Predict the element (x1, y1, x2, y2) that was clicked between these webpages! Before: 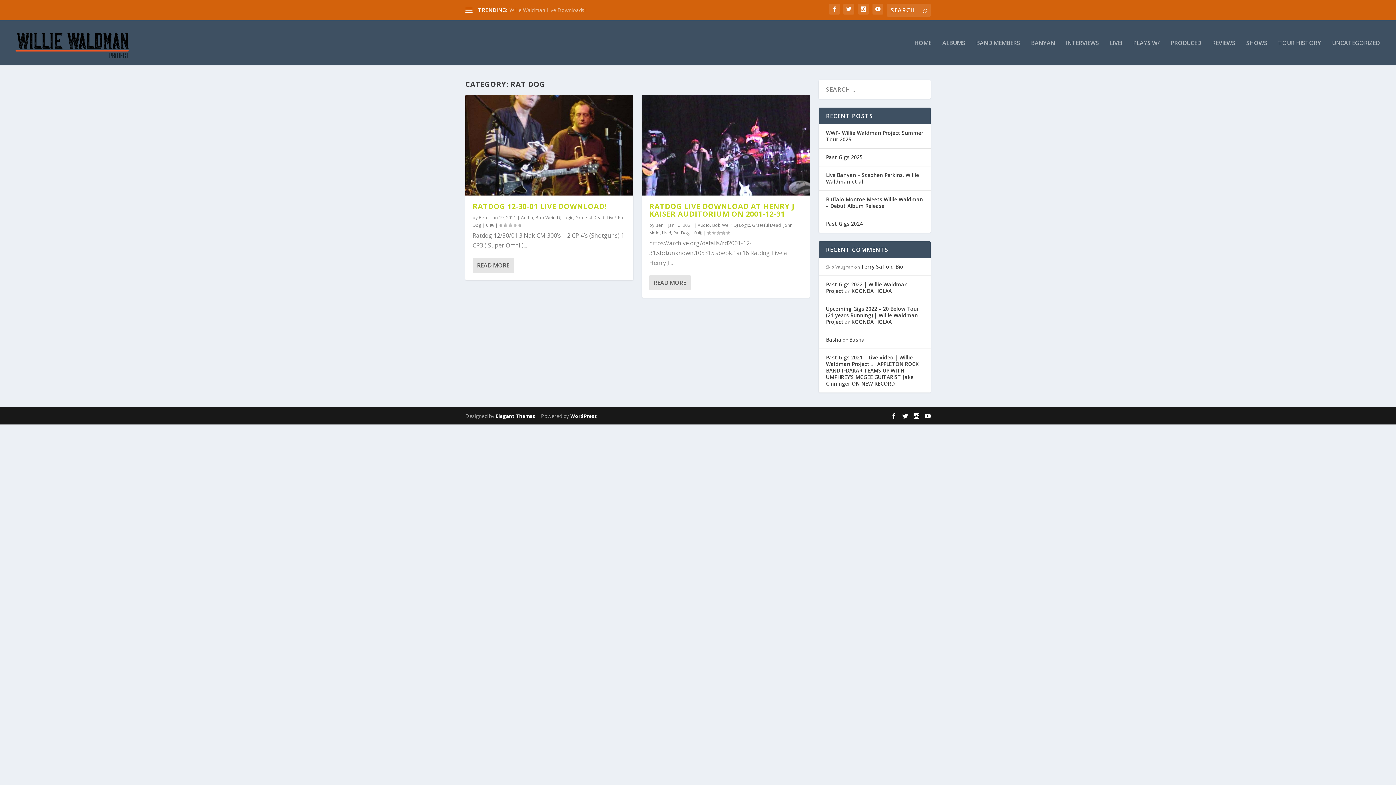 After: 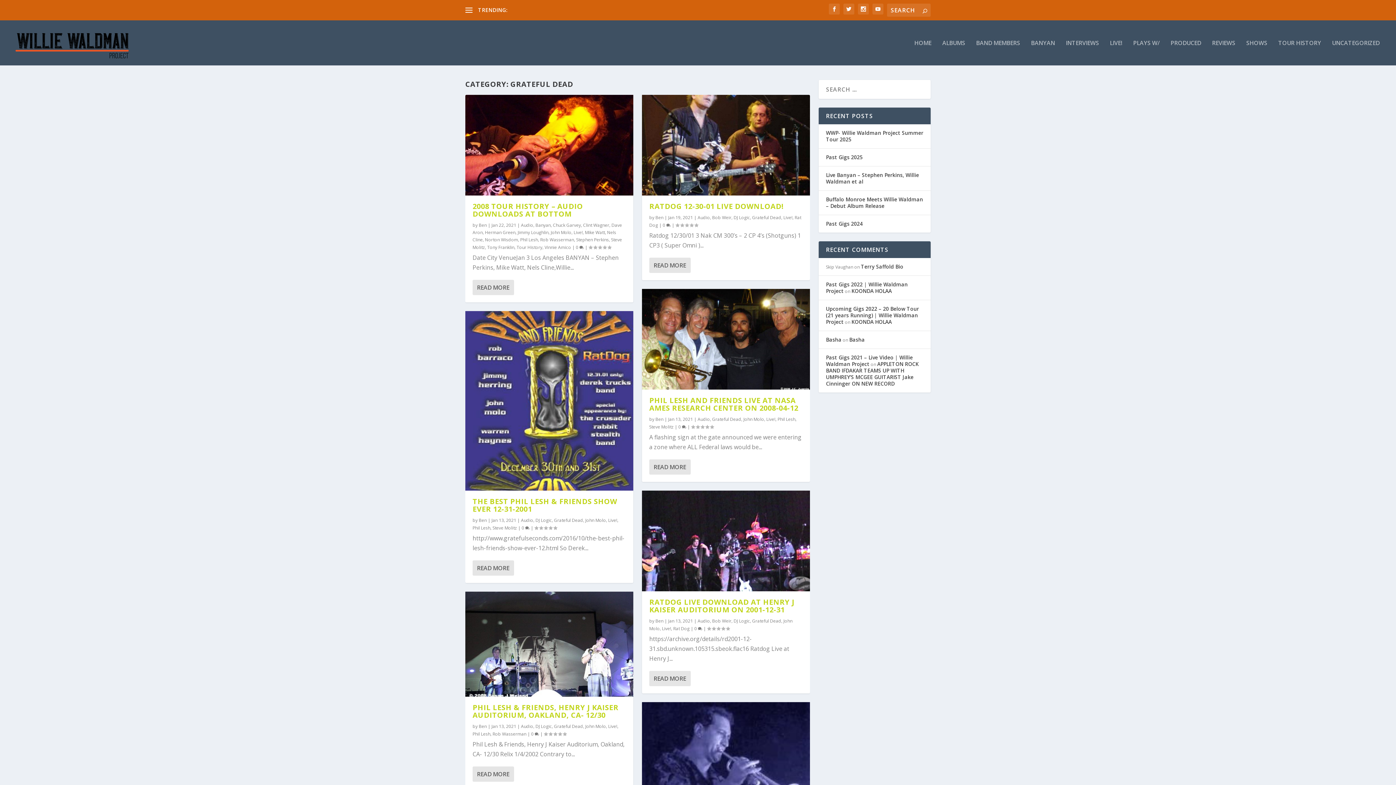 Action: label: Grateful Dead bbox: (752, 222, 781, 228)